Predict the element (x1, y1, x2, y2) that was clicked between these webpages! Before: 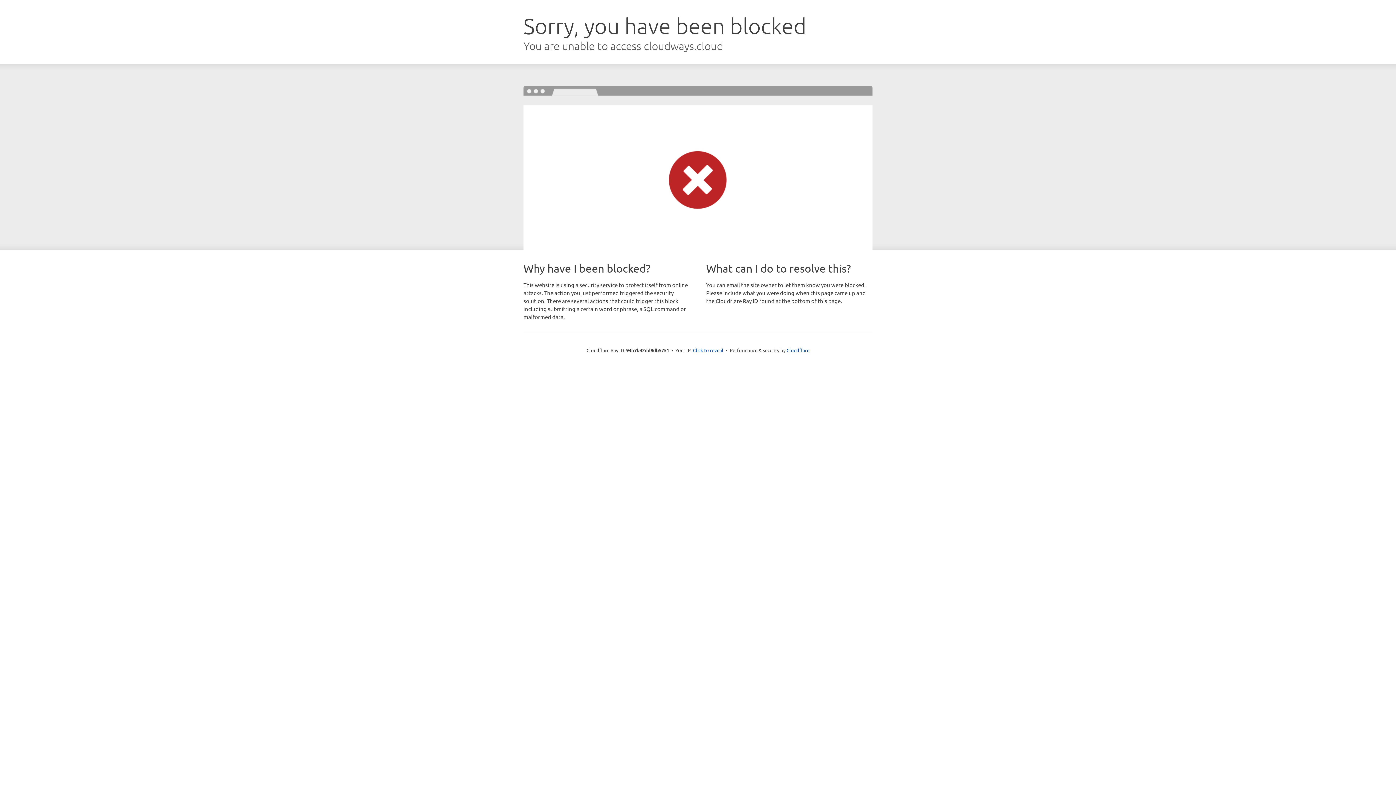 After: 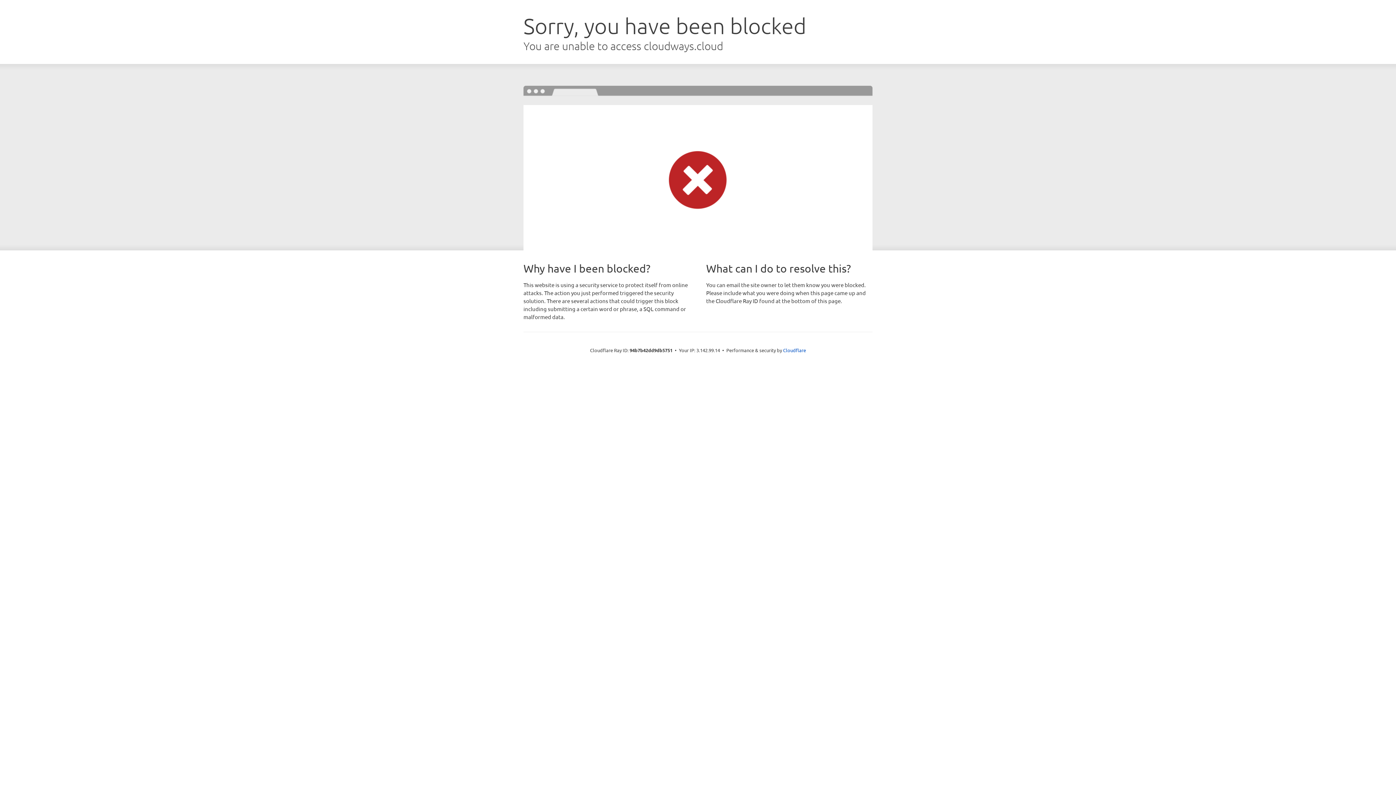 Action: bbox: (693, 346, 723, 353) label: Click to reveal